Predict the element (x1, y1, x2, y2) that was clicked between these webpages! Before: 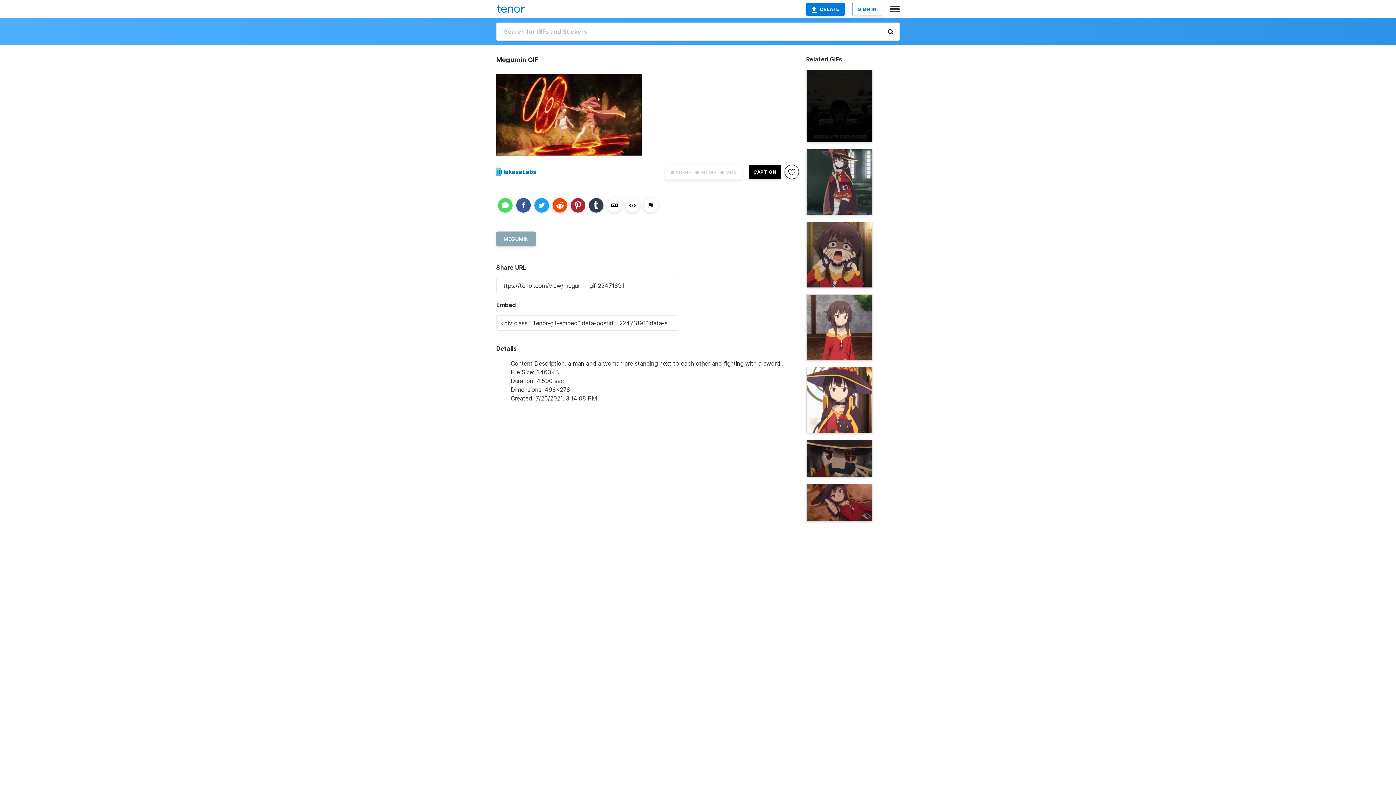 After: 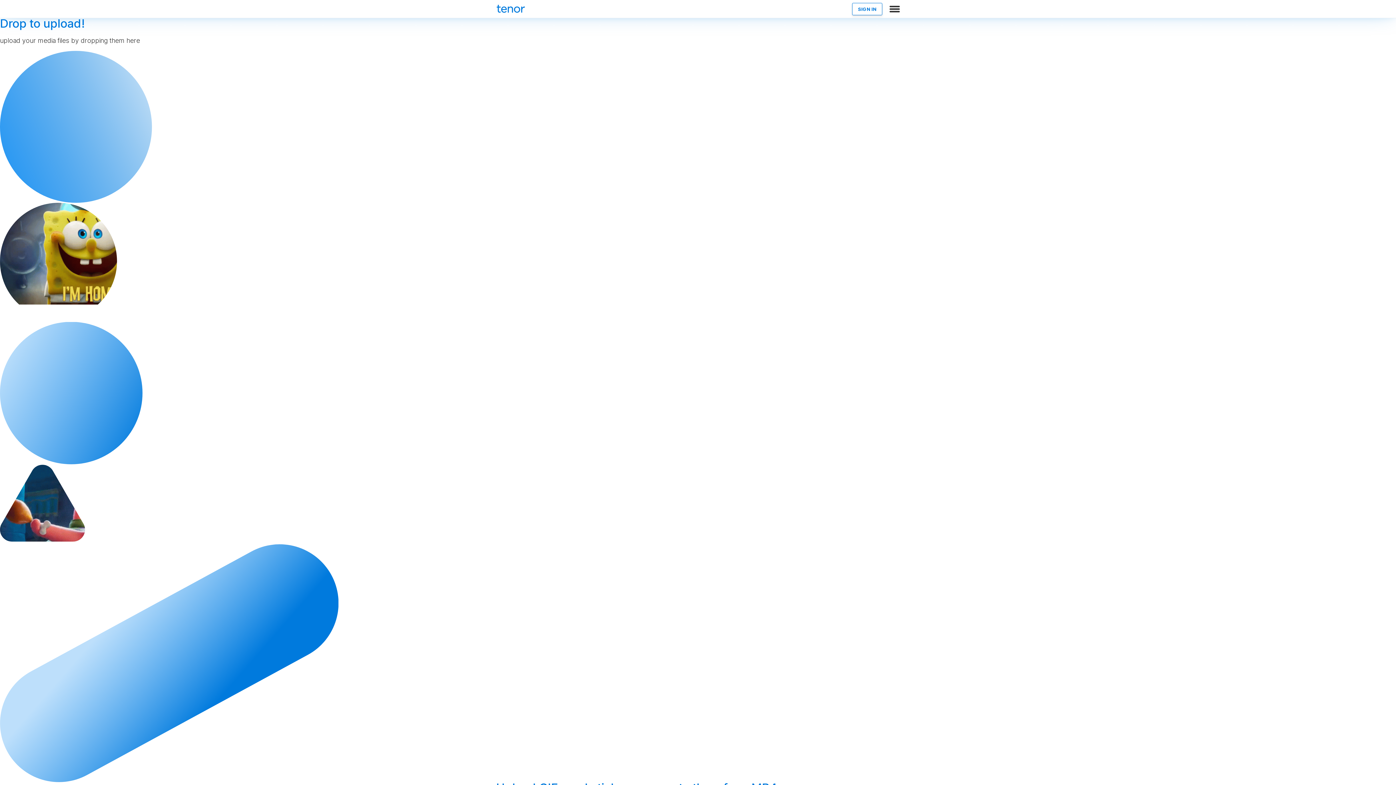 Action: bbox: (806, 2, 845, 15) label: CREATE